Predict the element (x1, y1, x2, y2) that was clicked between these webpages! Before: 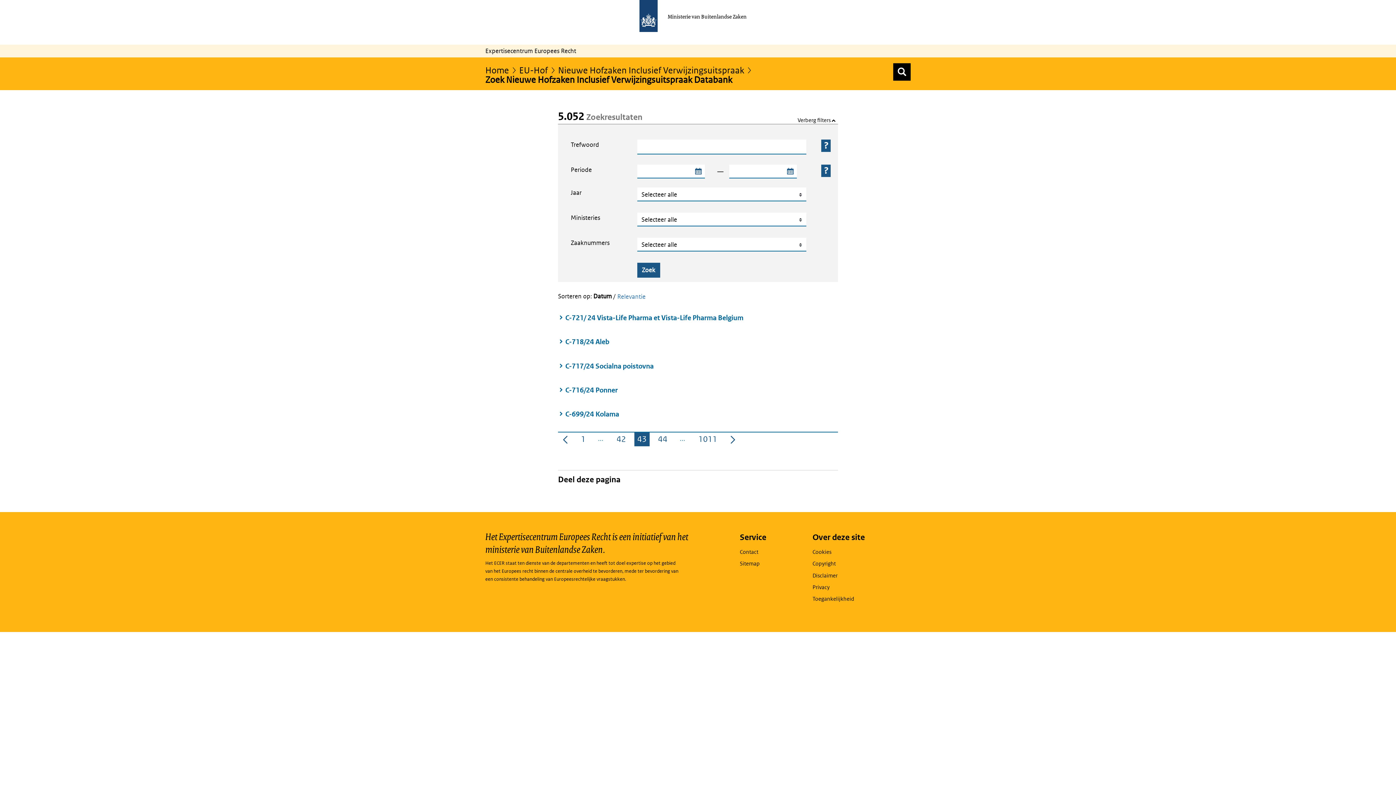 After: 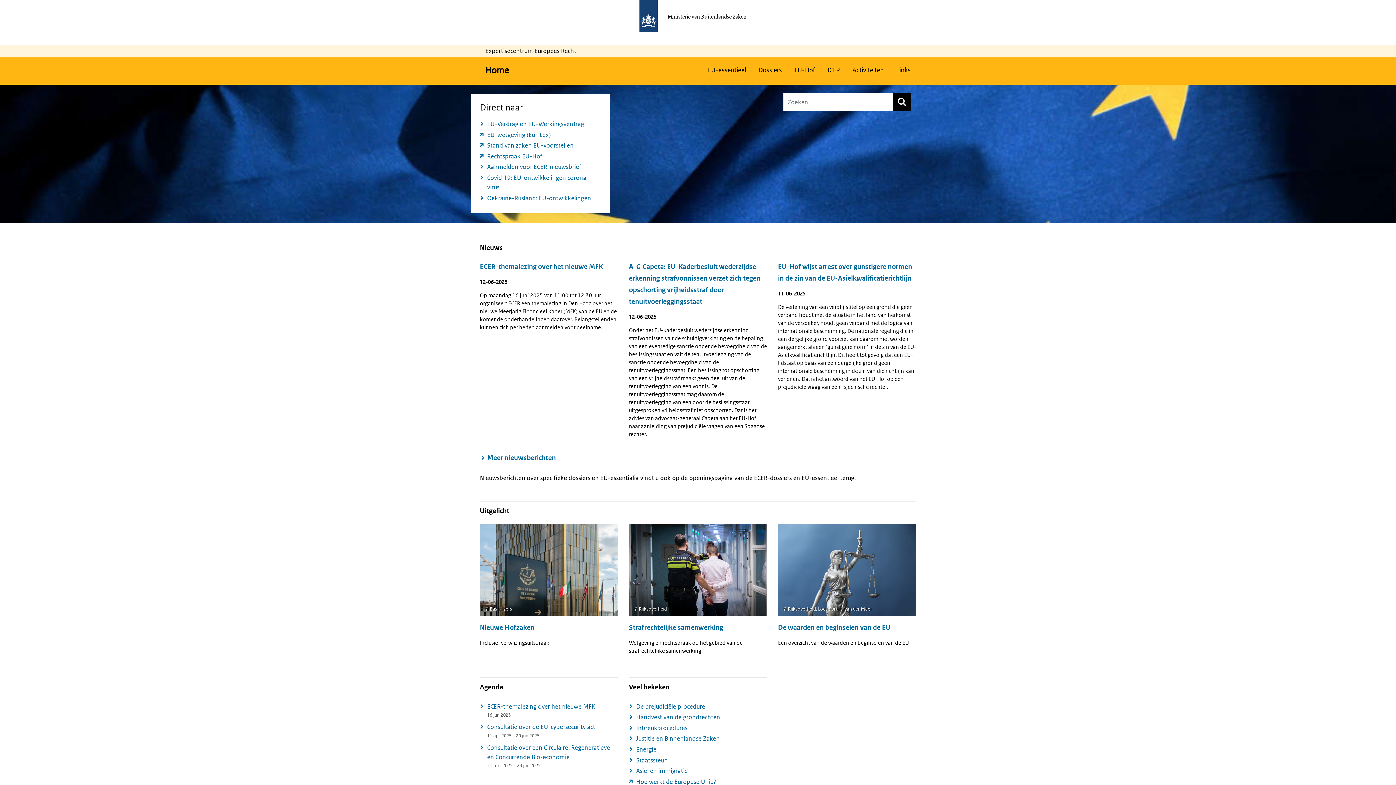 Action: label:  Ministerie van Buitenlandse Zaken bbox: (0, 0, 1396, 44)